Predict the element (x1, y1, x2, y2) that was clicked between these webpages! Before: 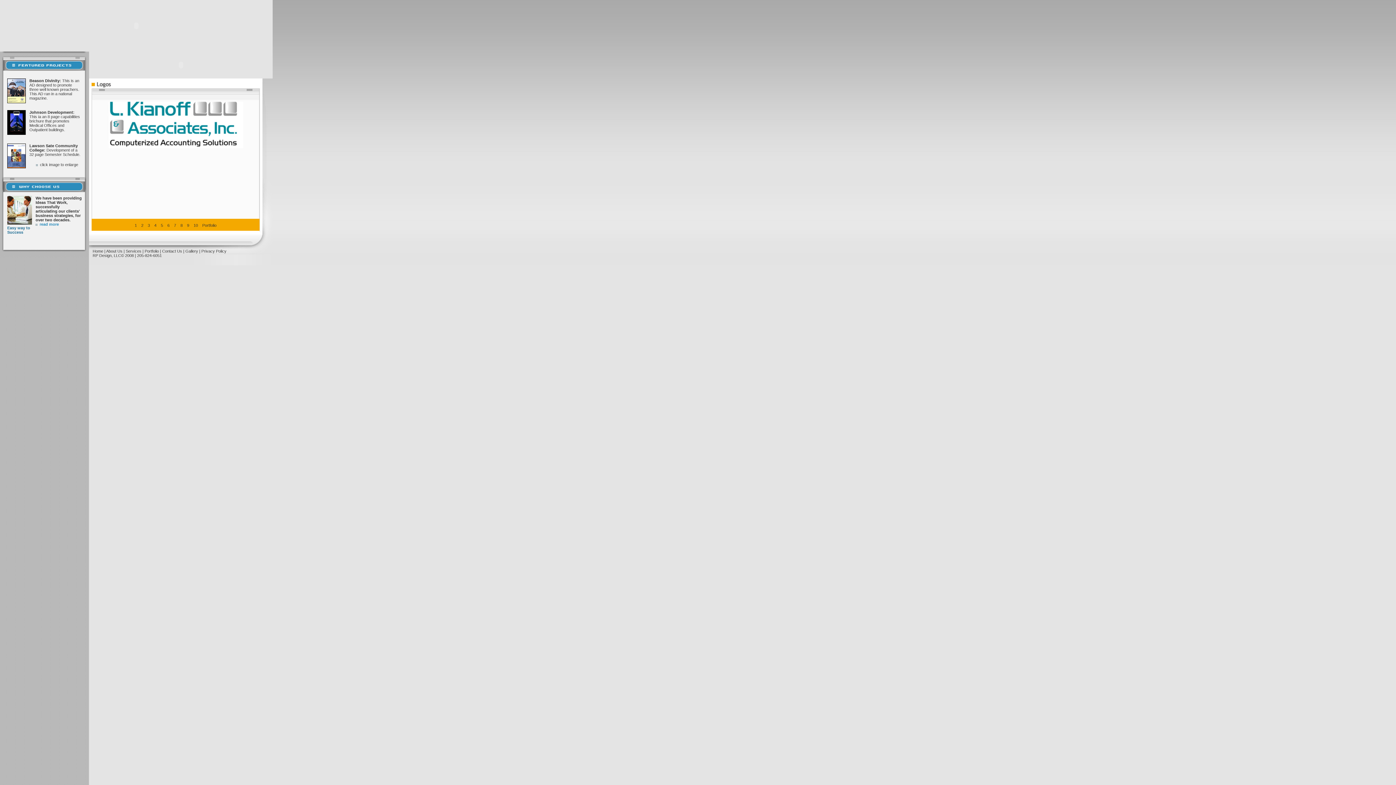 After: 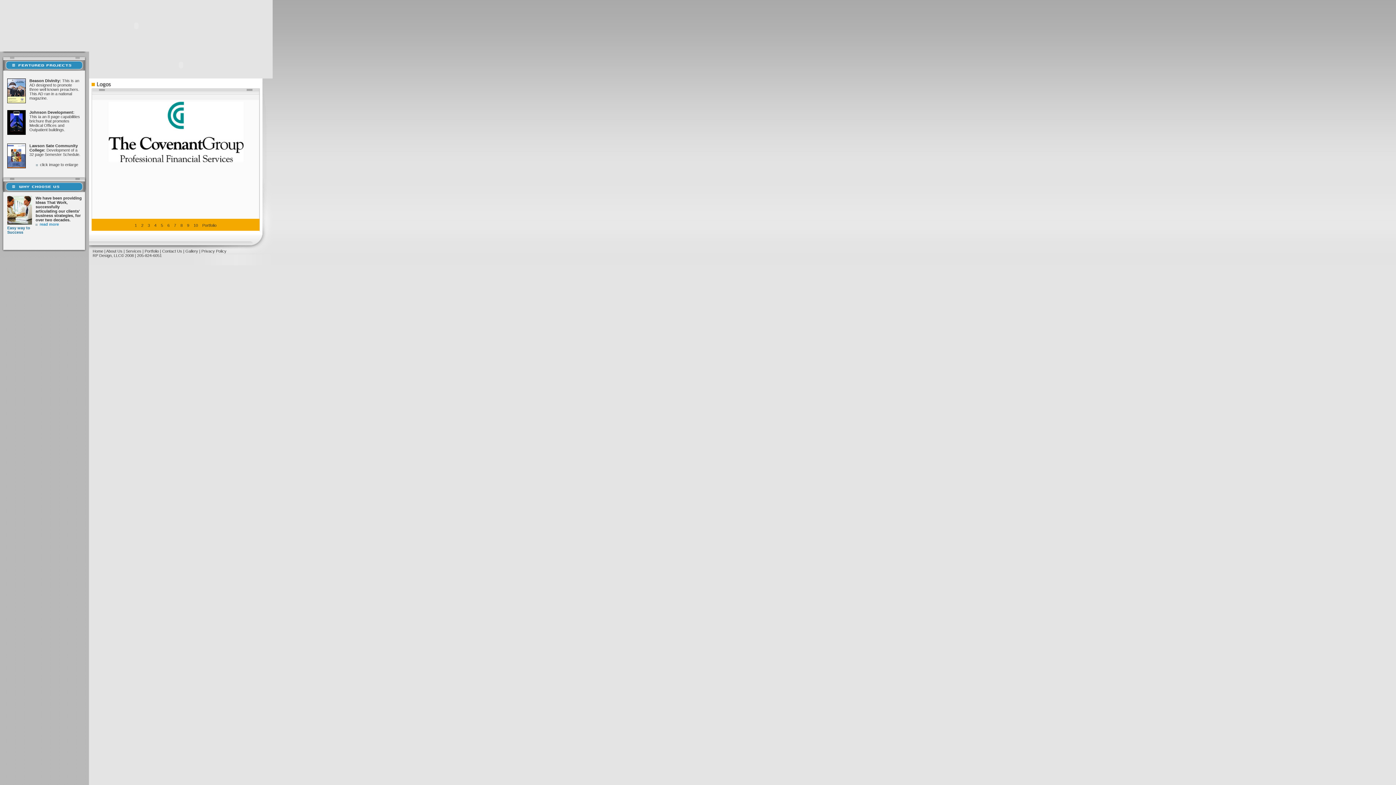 Action: label: 3 bbox: (147, 223, 150, 227)